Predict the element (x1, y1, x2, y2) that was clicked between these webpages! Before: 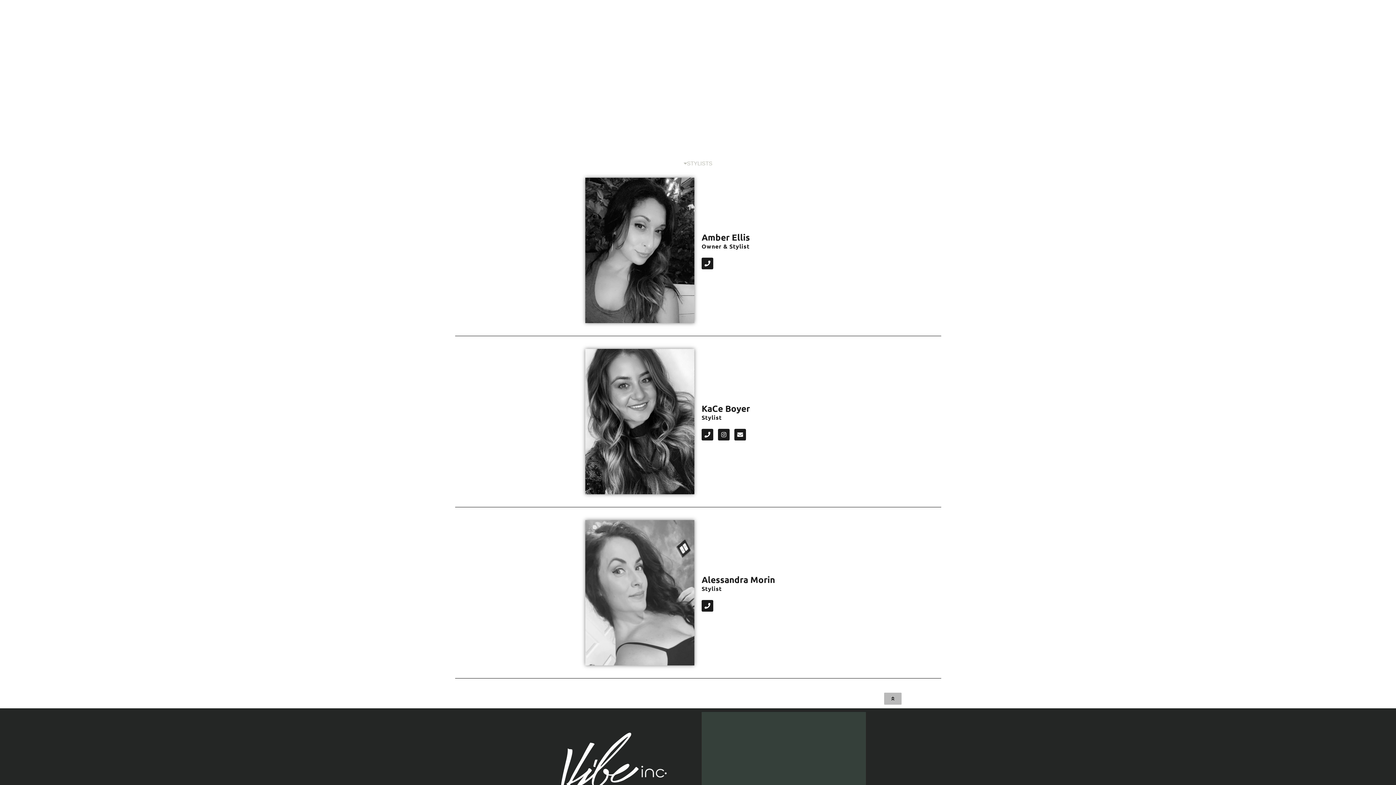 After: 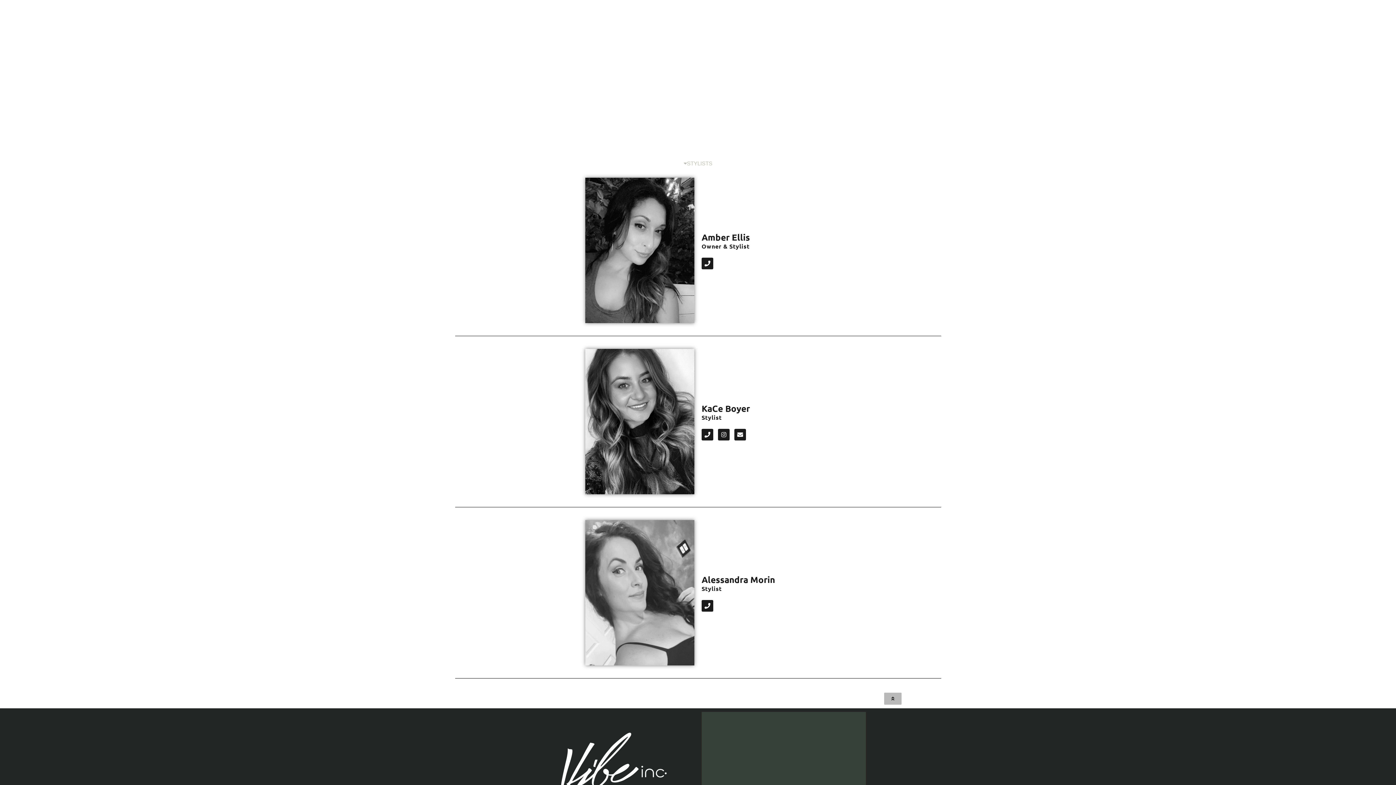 Action: bbox: (884, 693, 901, 705)